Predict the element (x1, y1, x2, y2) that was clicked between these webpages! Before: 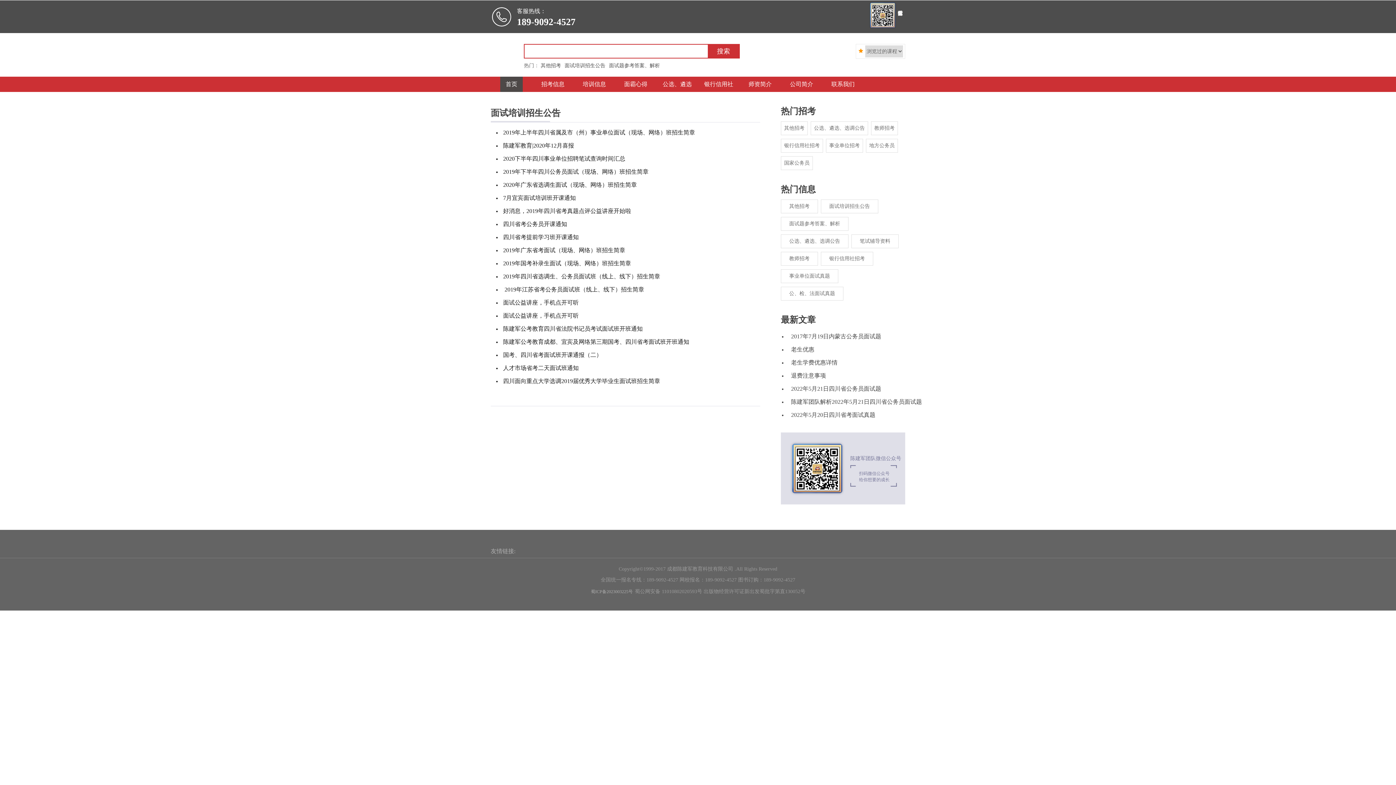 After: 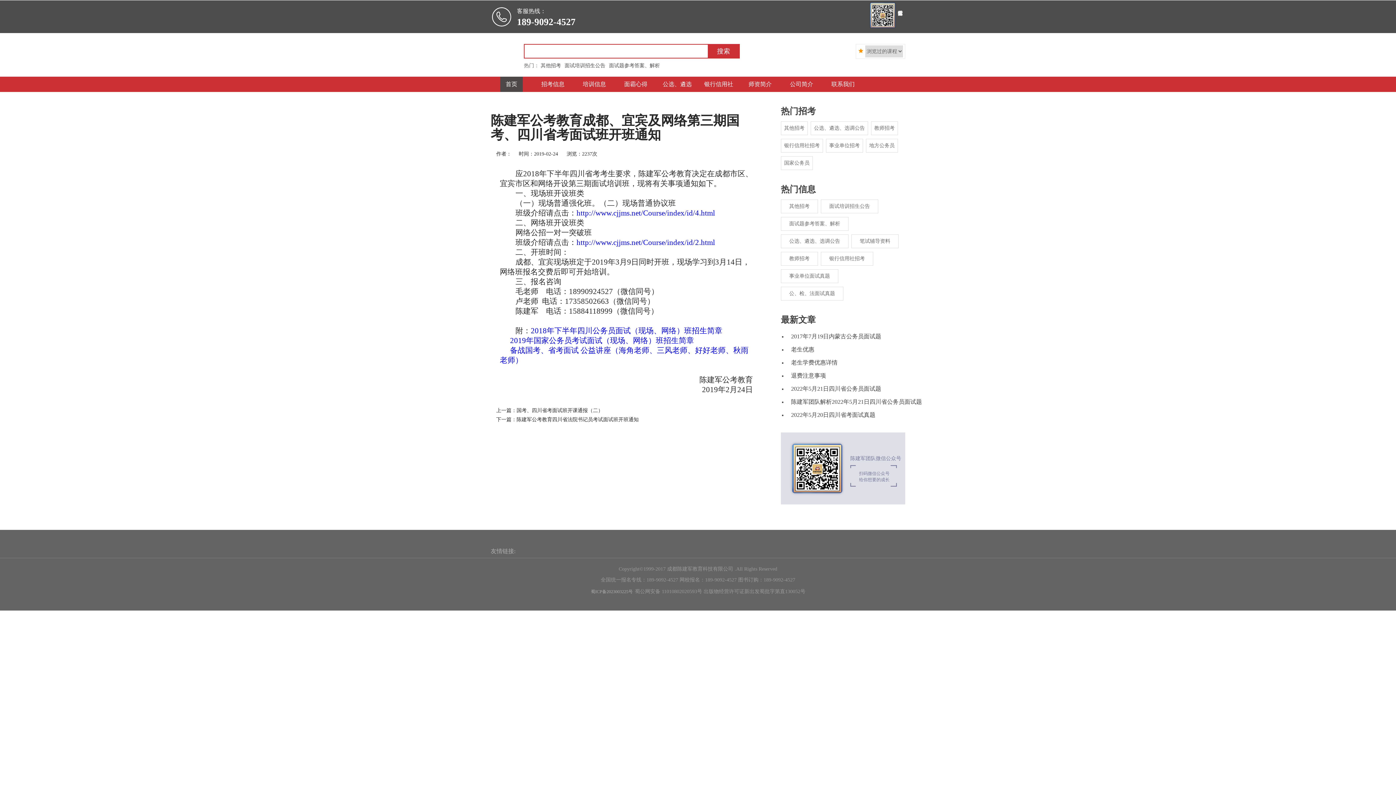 Action: bbox: (503, 338, 689, 345) label: 陈建军公考教育成都、宜宾及网络第三期国考、四川省考面试班开班通知